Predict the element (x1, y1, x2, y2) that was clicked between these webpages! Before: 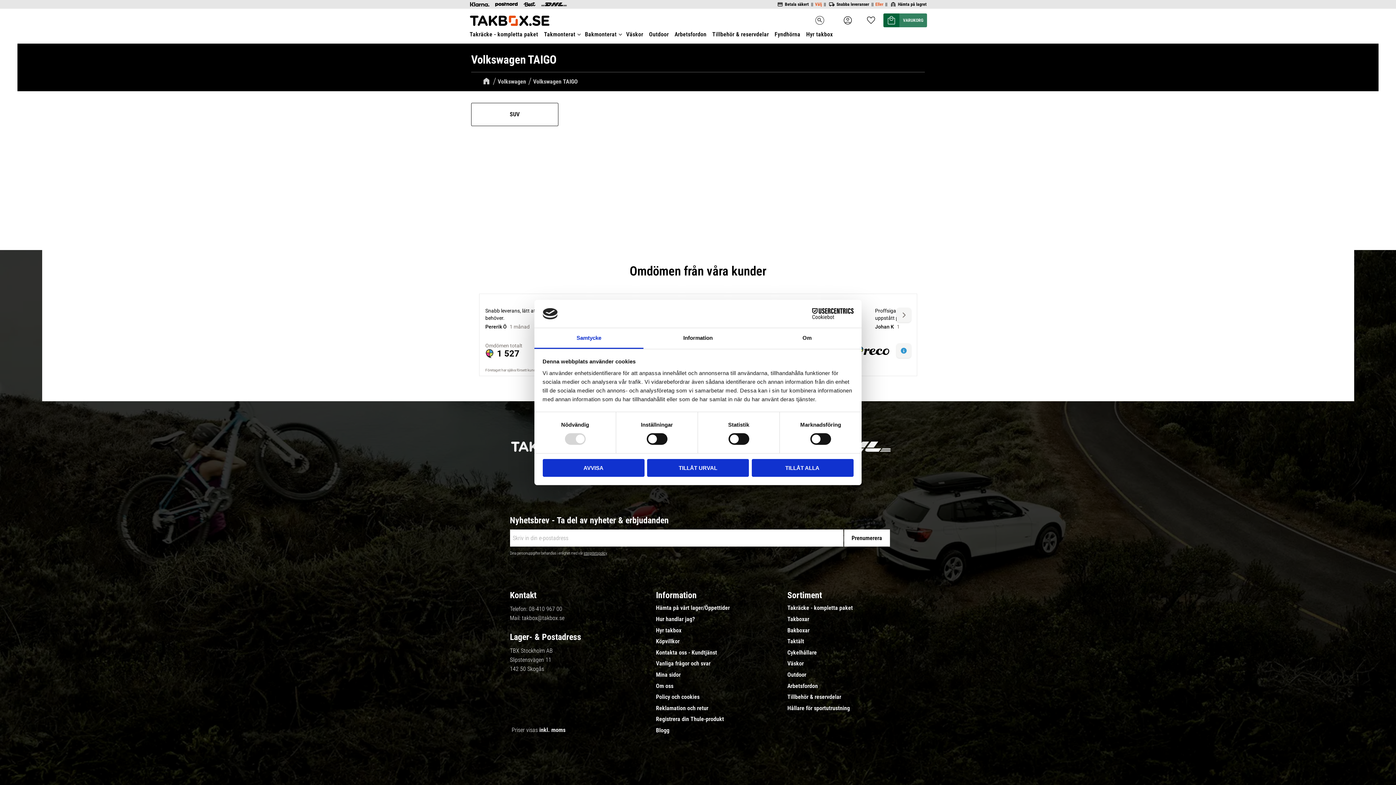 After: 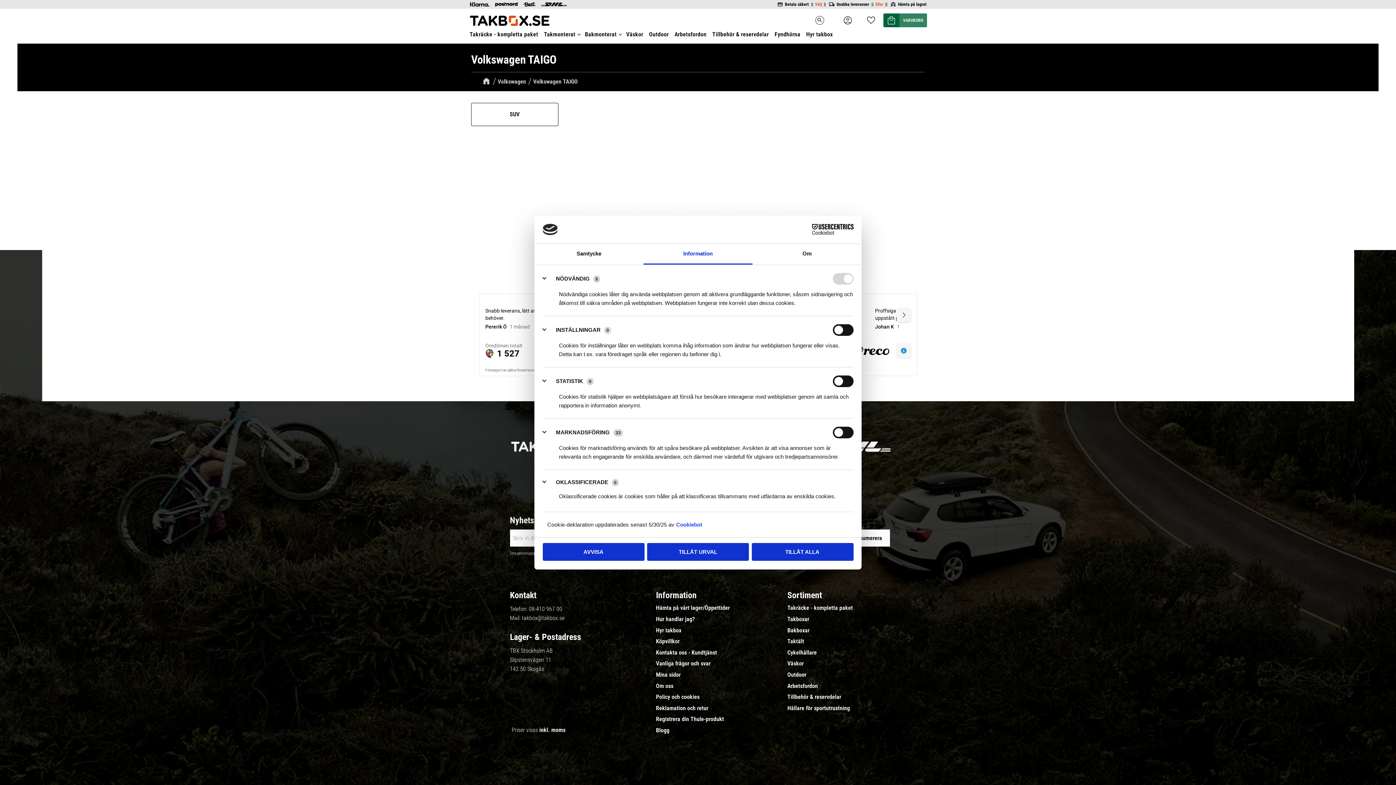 Action: bbox: (643, 328, 752, 349) label: Information